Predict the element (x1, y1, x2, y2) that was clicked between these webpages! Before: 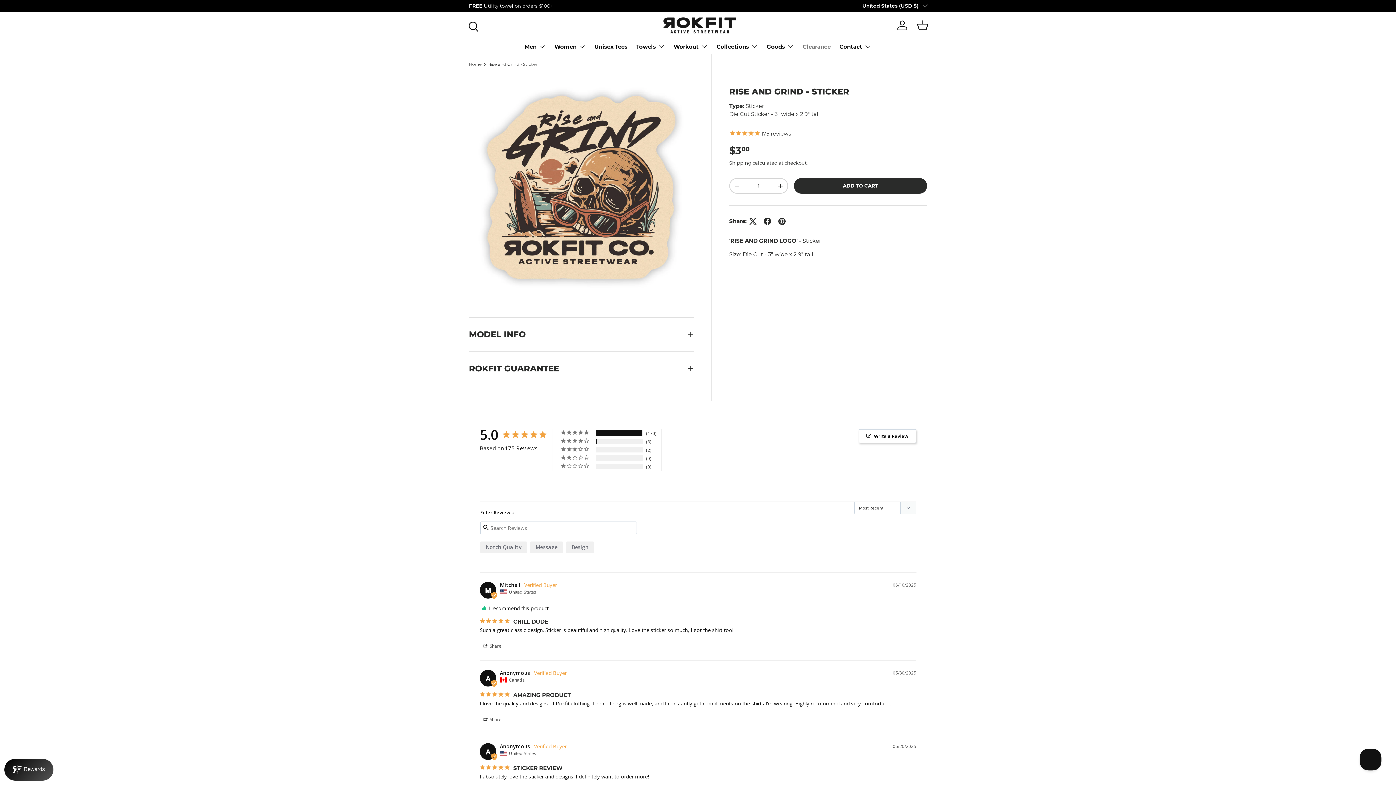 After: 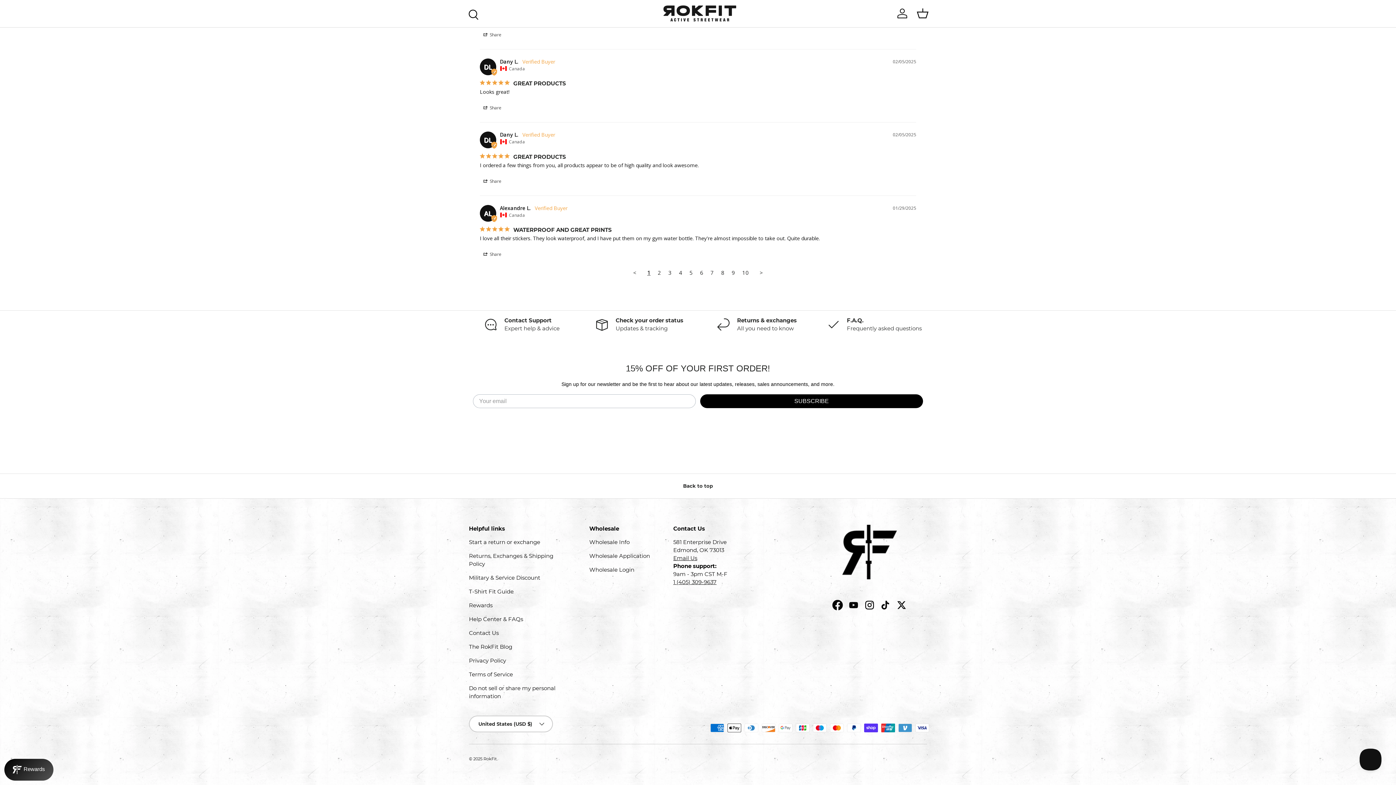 Action: label: Facebook bbox: (829, 728, 845, 744)